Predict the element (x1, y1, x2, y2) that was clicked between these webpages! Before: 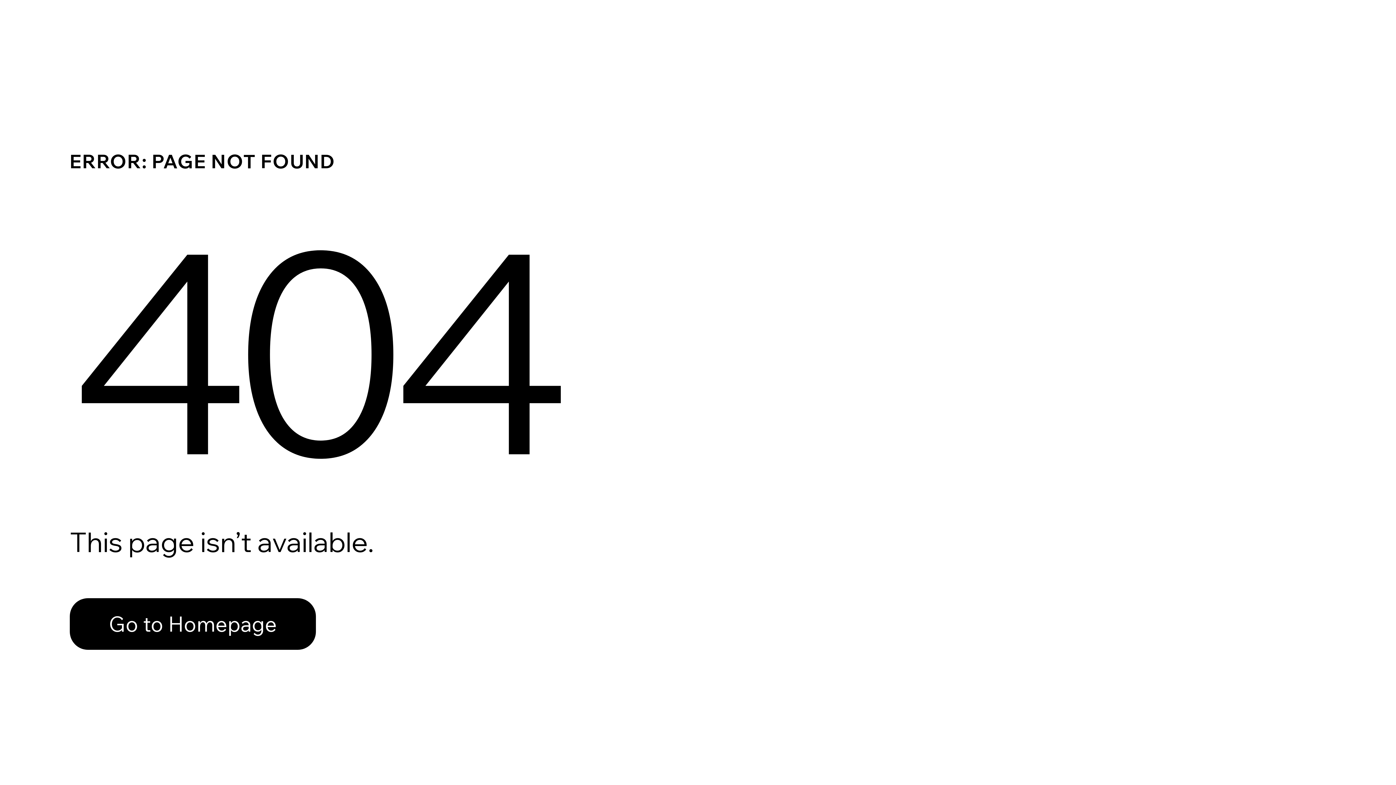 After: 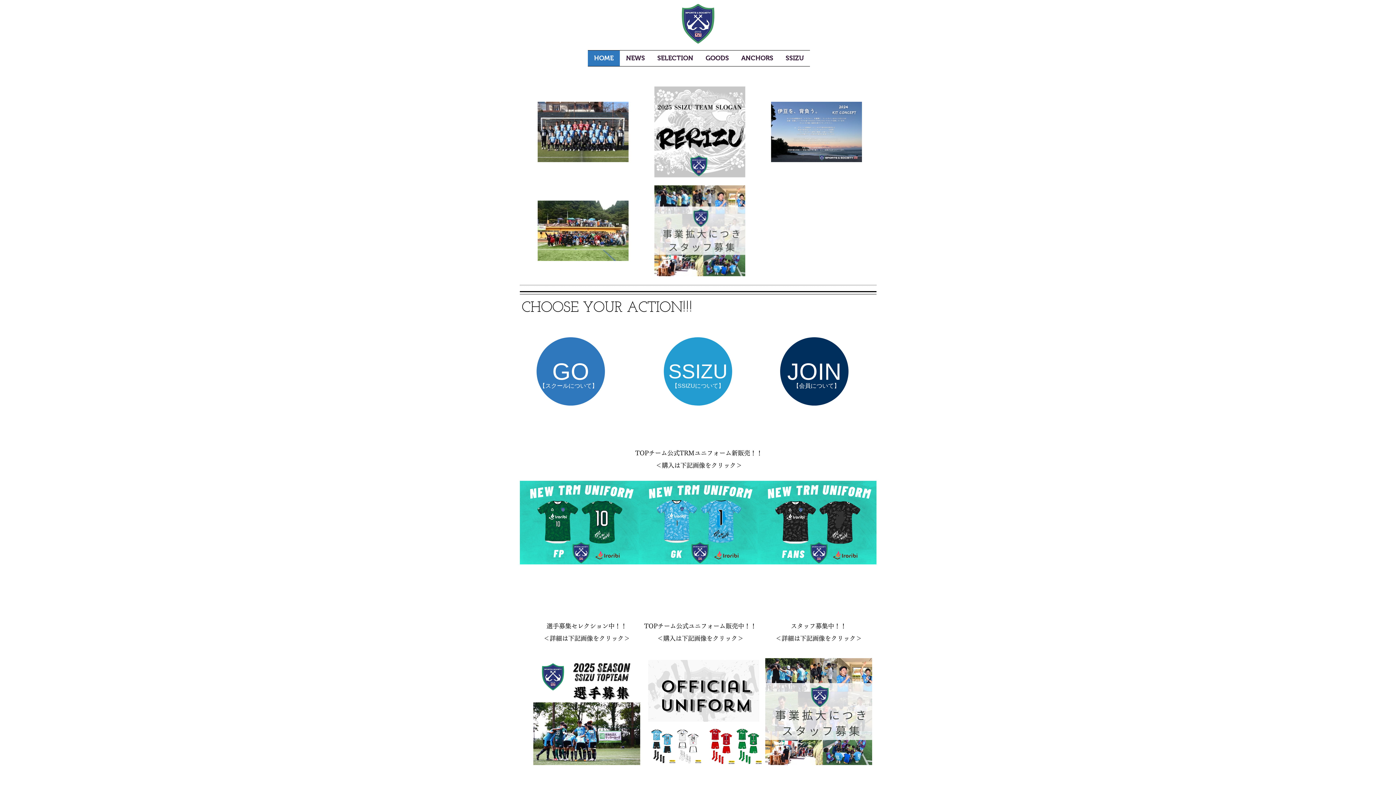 Action: label: Go to Homepage bbox: (69, 598, 316, 650)